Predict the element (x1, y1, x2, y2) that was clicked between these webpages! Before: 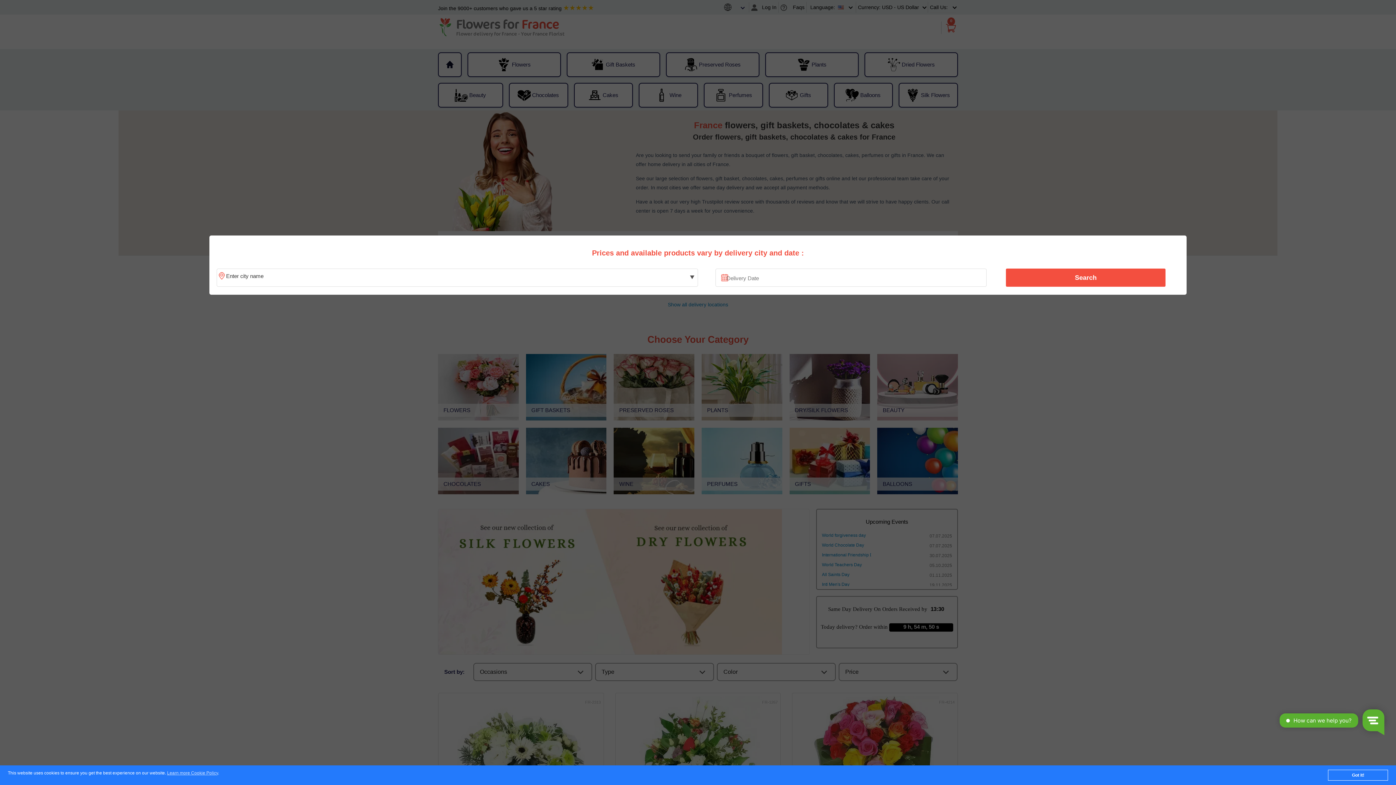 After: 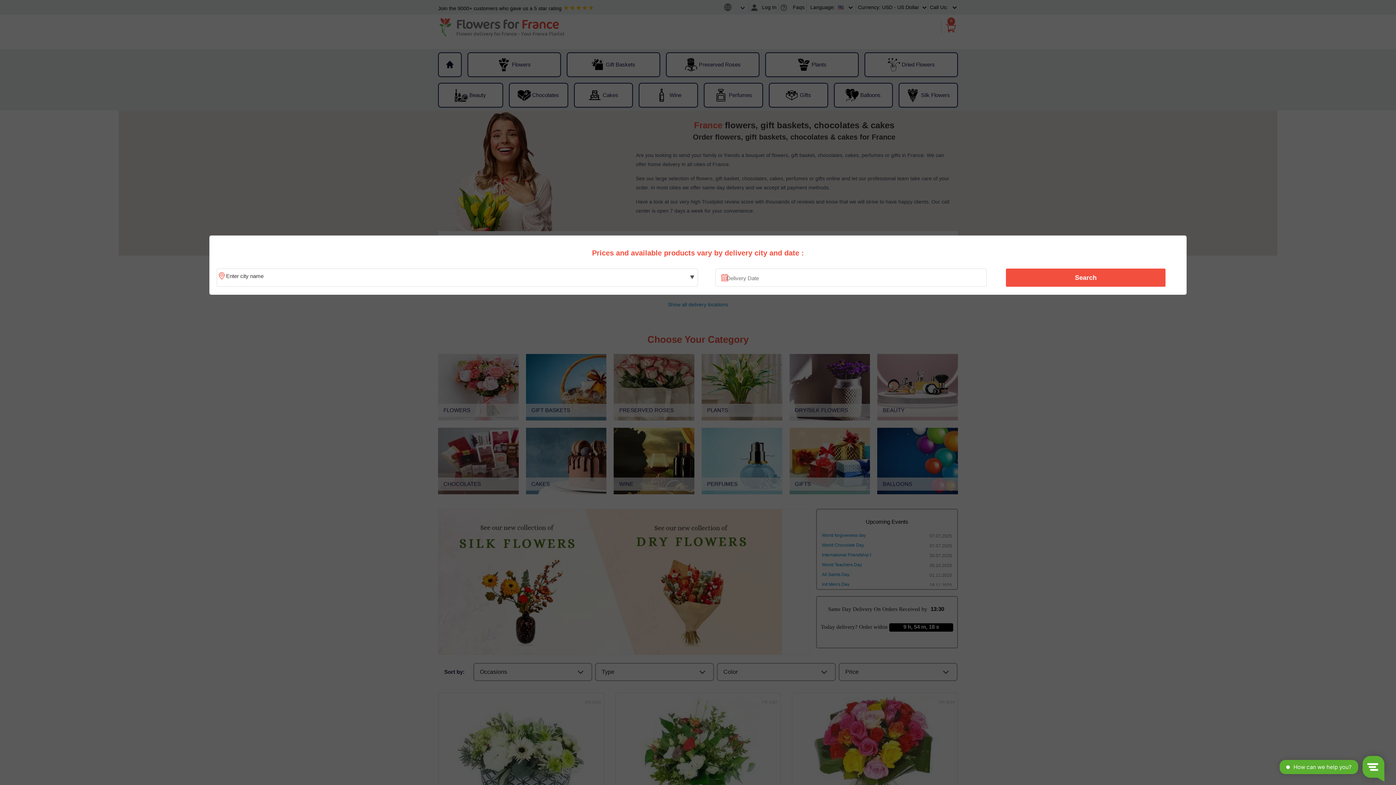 Action: label: Got it! bbox: (1328, 770, 1388, 781)